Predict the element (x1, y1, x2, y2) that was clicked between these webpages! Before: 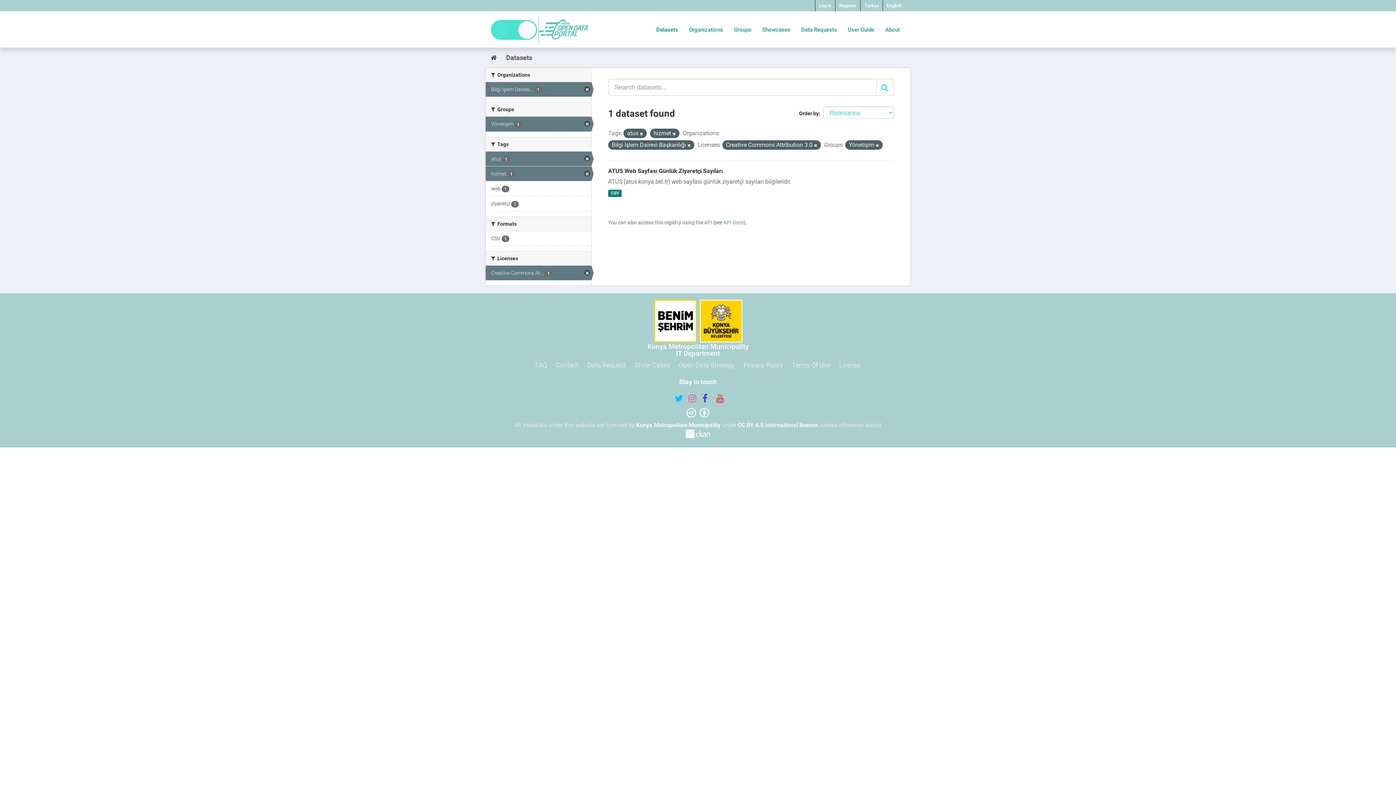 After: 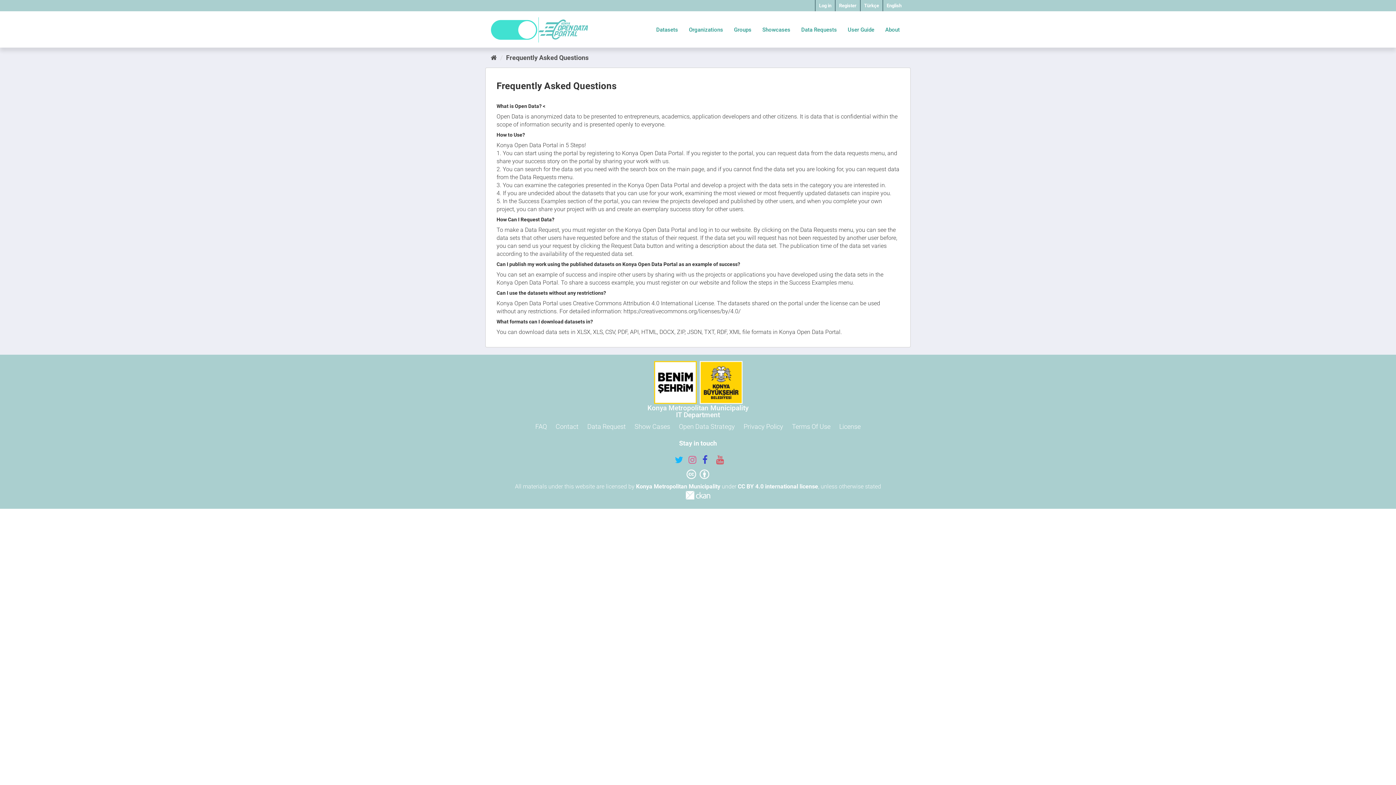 Action: bbox: (531, 357, 550, 372) label: FAQ